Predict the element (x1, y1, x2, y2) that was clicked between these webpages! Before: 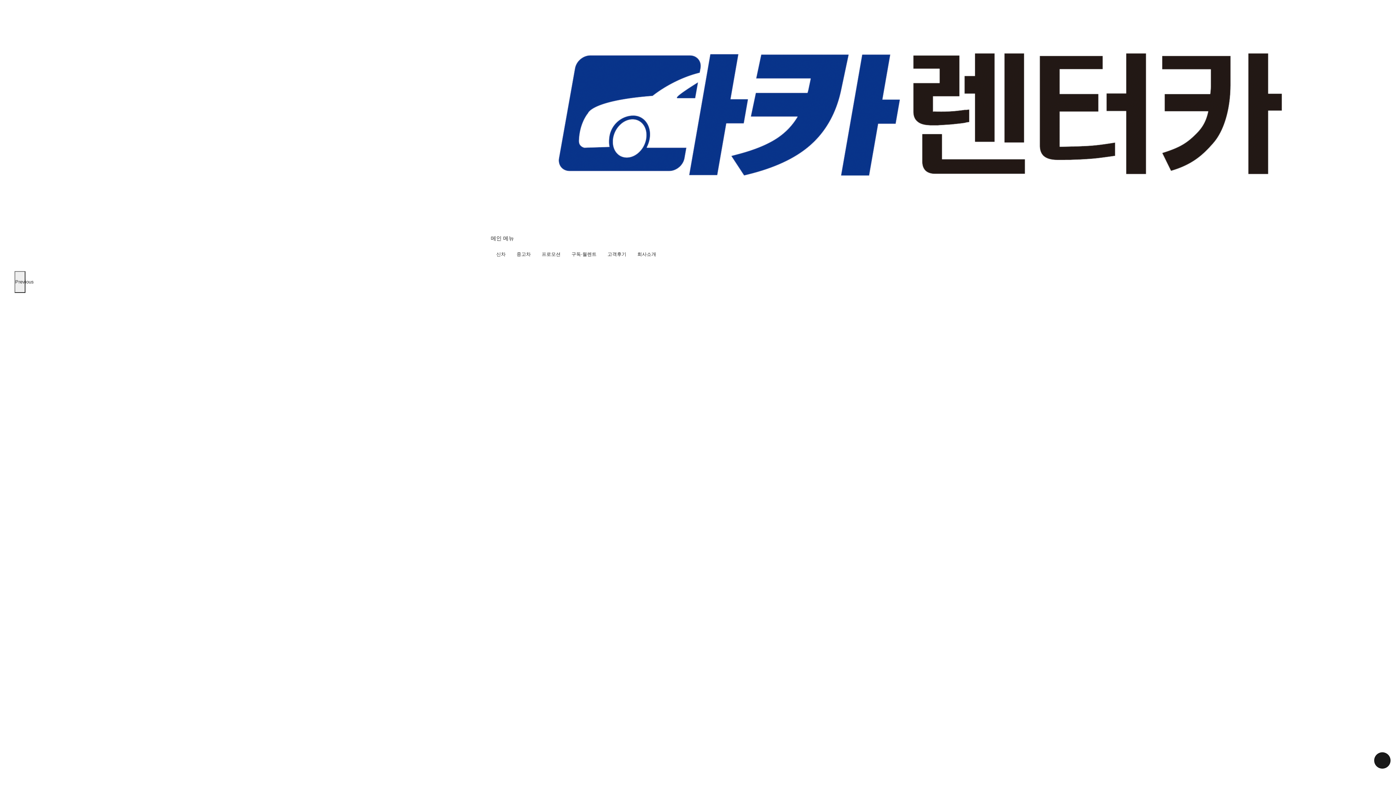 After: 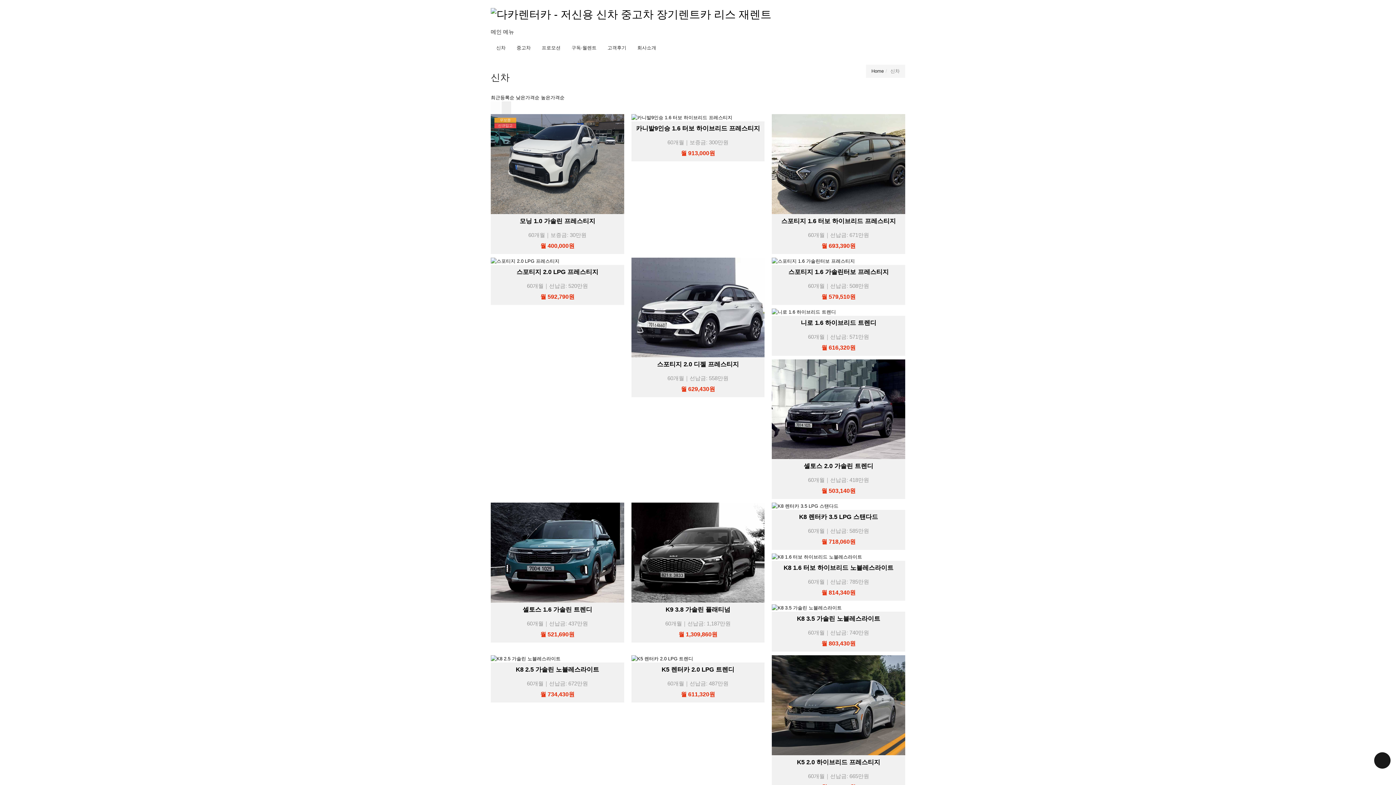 Action: bbox: (490, 245, 511, 263) label: 신차